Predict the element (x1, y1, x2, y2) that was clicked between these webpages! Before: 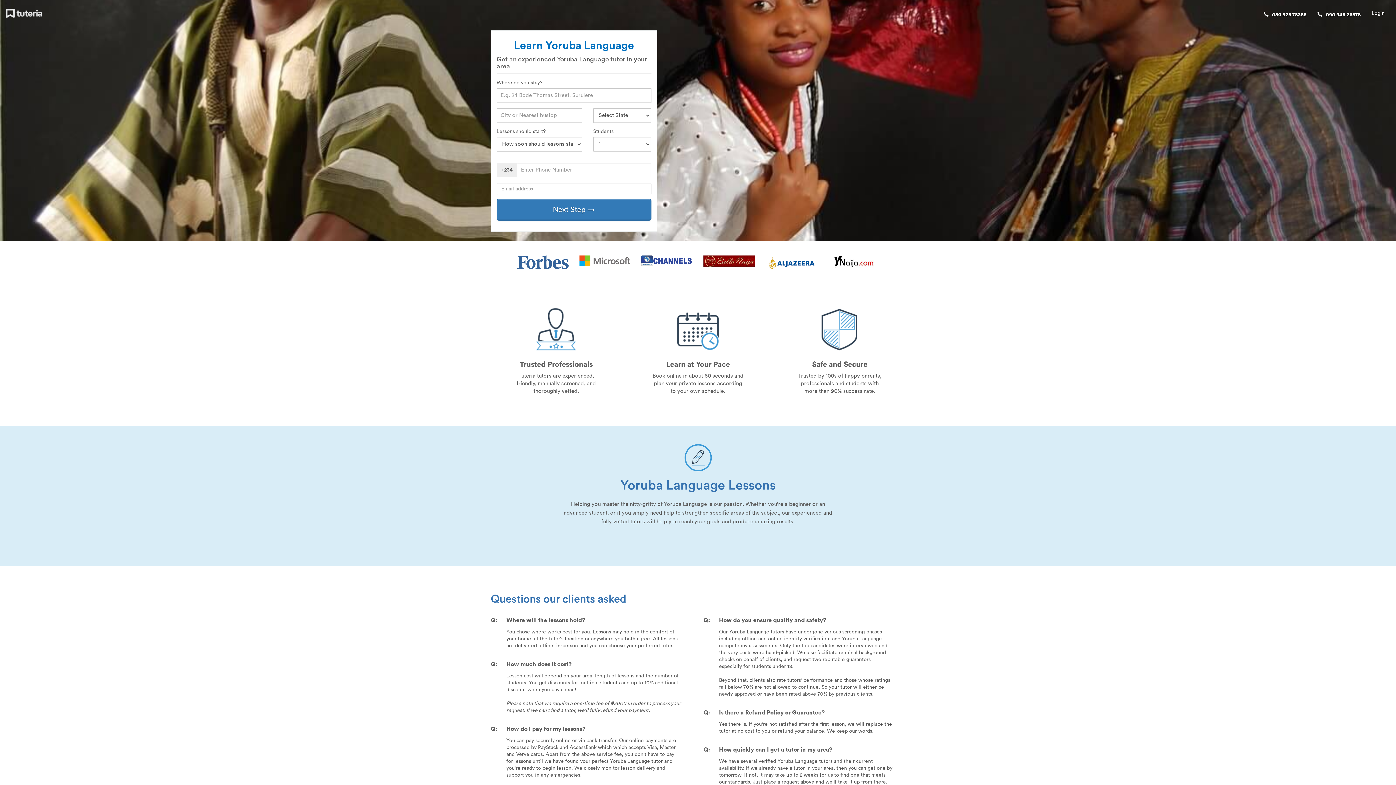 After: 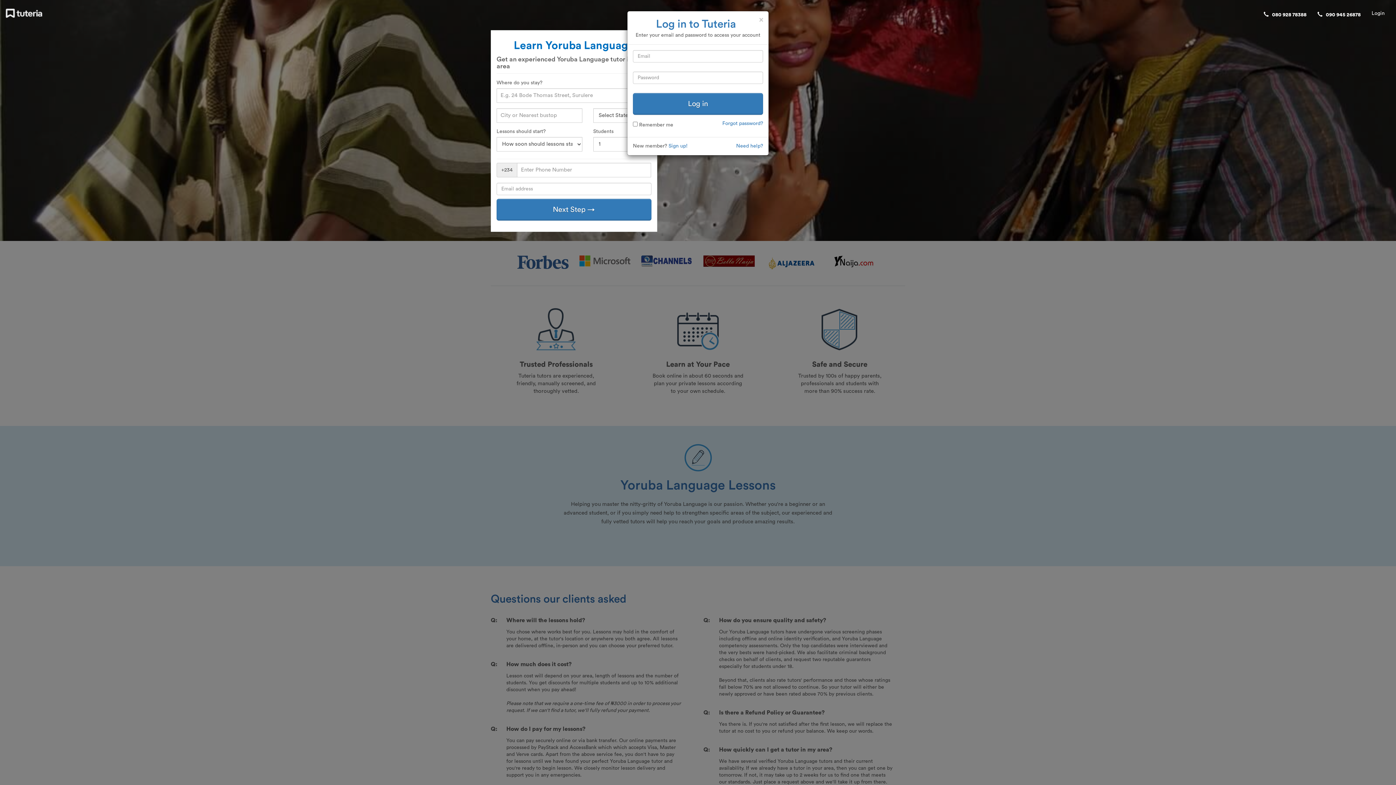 Action: label: Login bbox: (1366, 5, 1390, 16)